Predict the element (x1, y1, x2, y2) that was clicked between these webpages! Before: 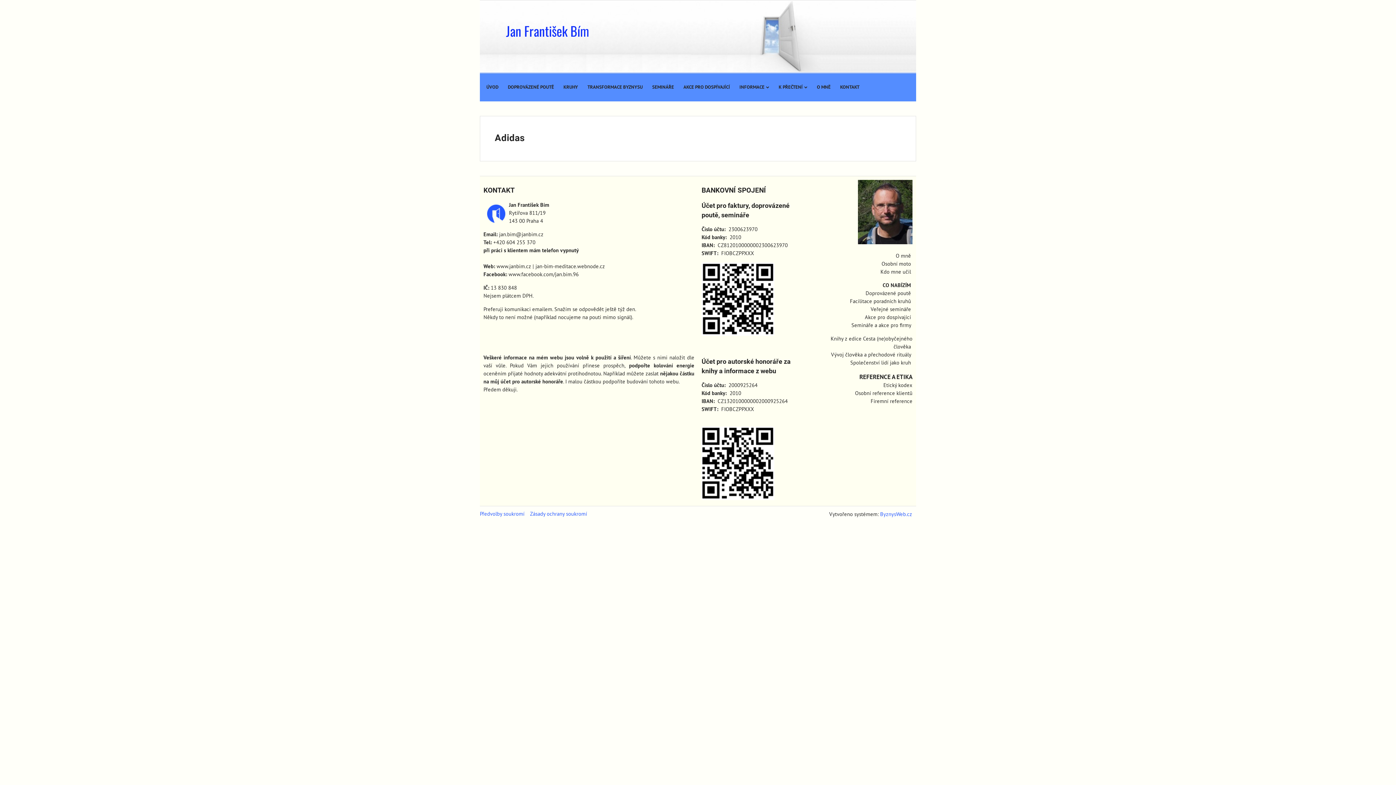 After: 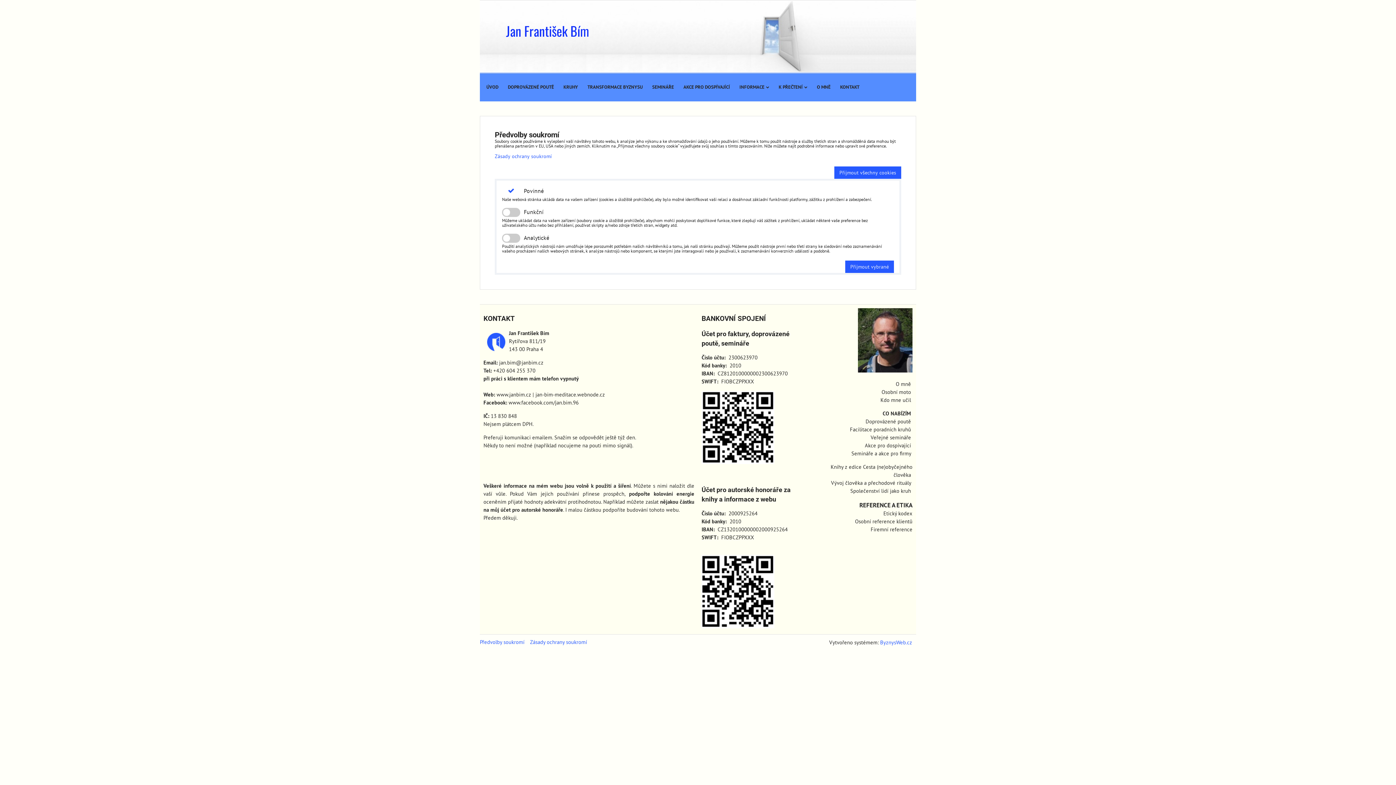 Action: bbox: (480, 510, 524, 518) label: Předvolby soukromí